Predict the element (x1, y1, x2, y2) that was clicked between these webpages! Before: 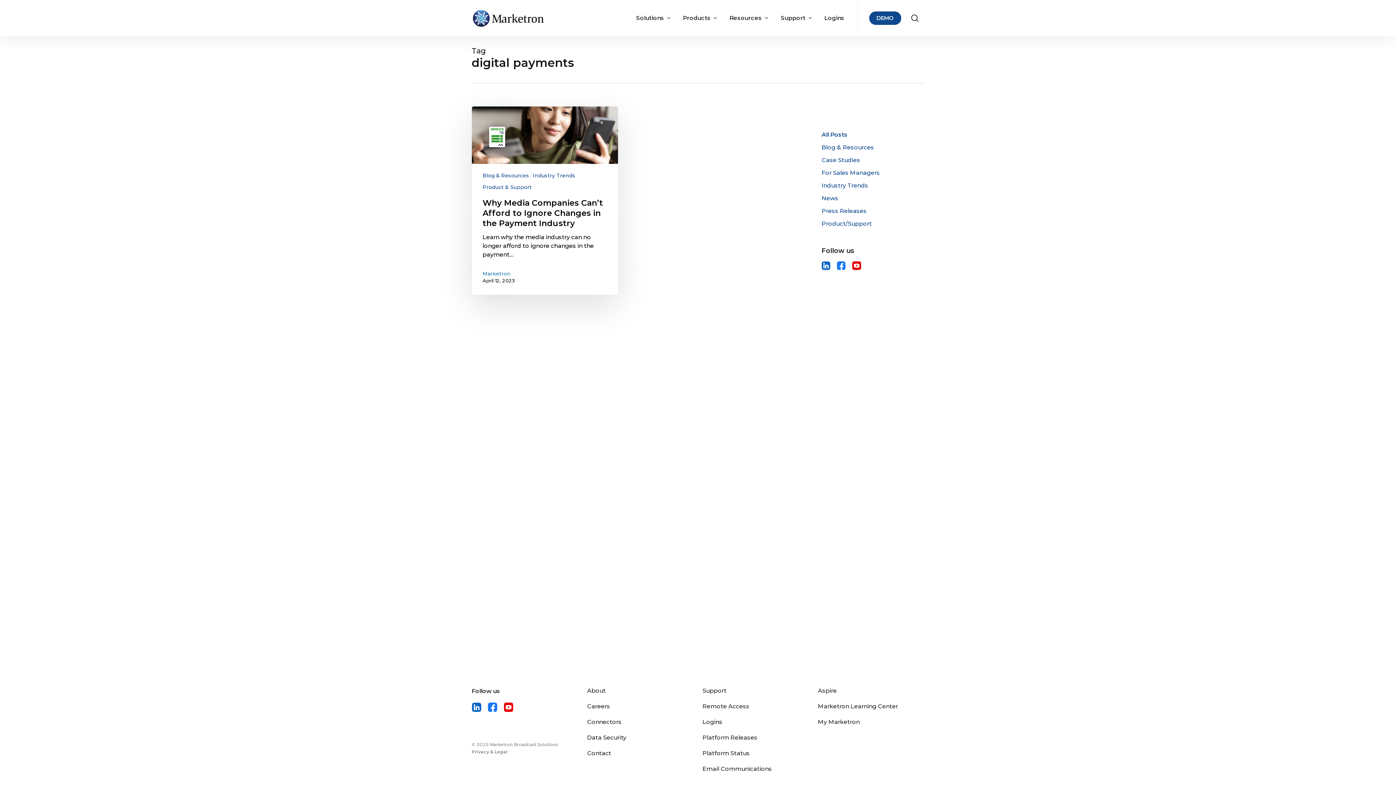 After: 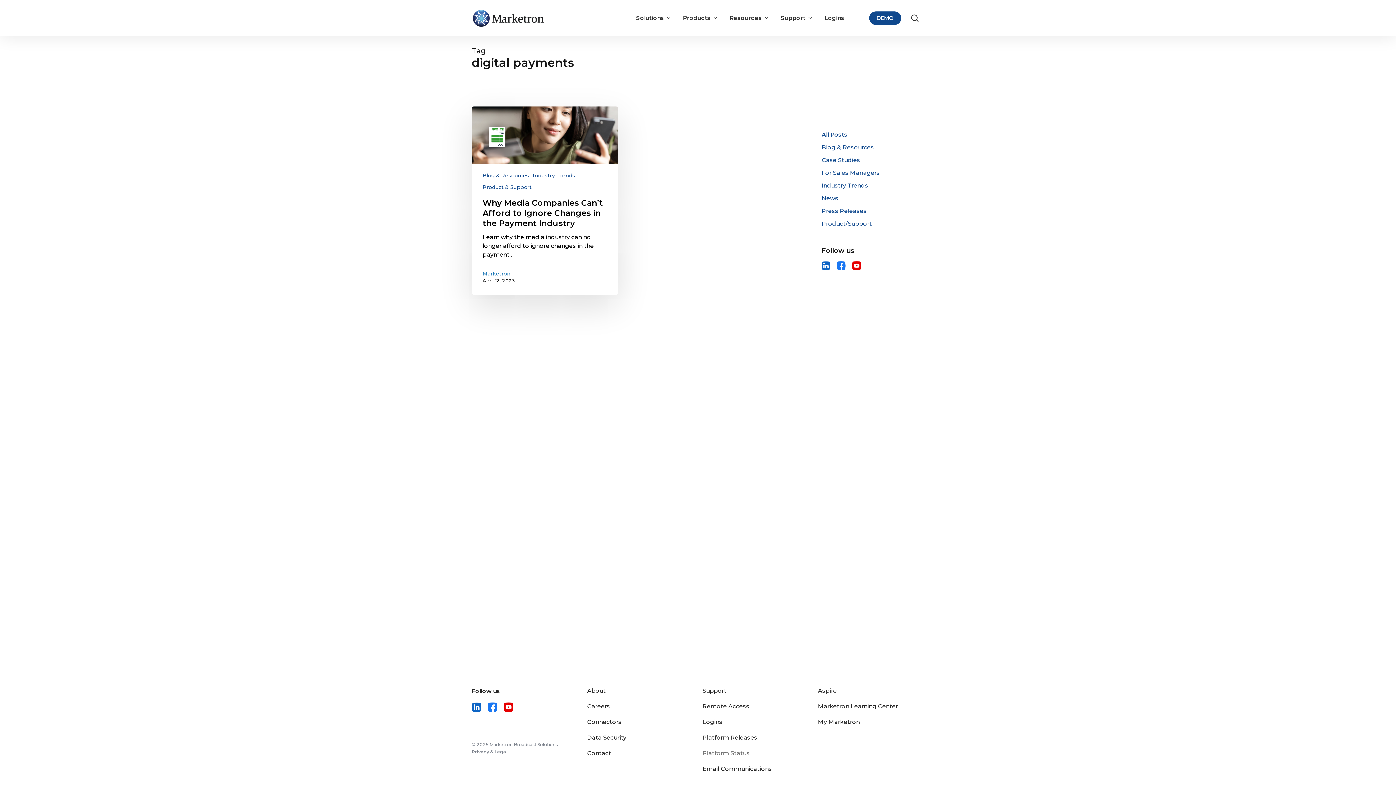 Action: bbox: (702, 750, 809, 757) label: Platform Status